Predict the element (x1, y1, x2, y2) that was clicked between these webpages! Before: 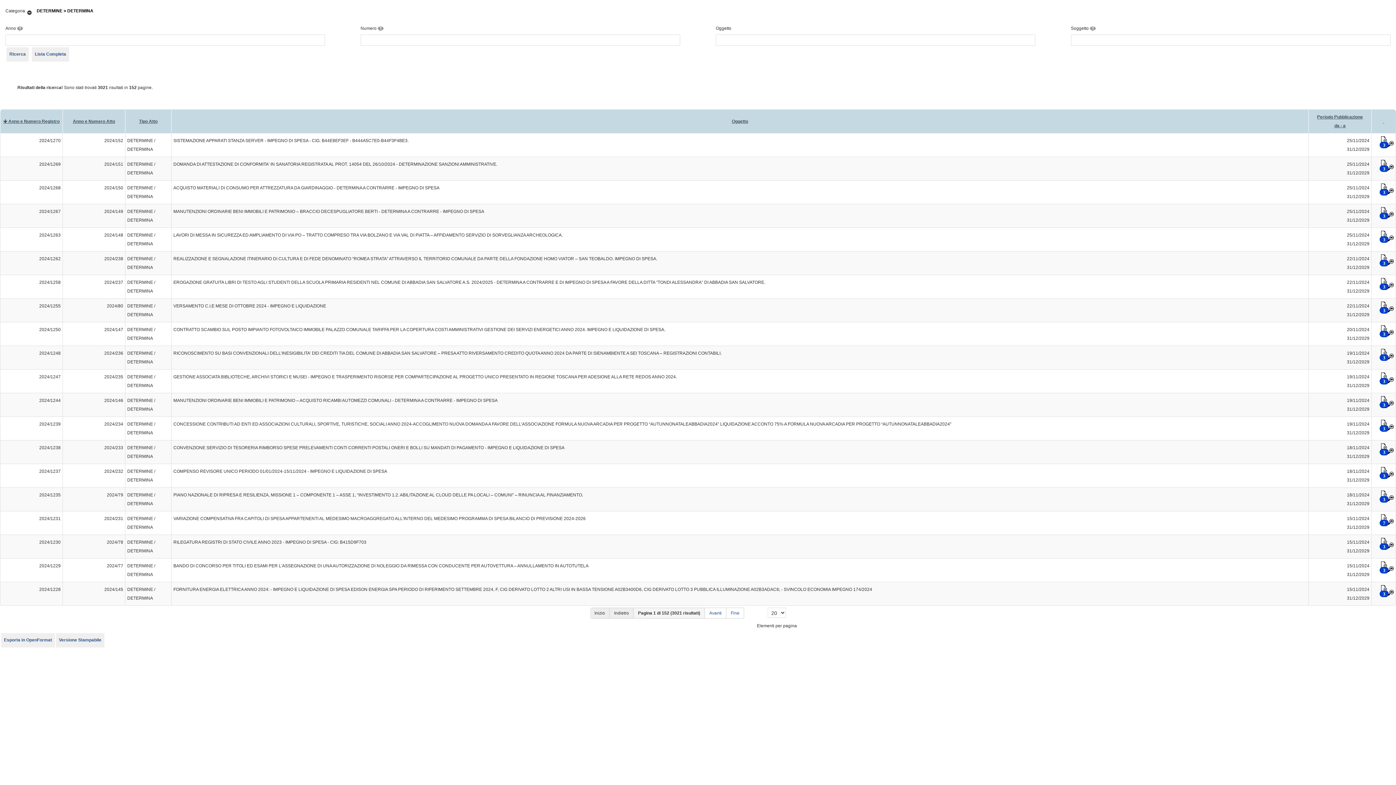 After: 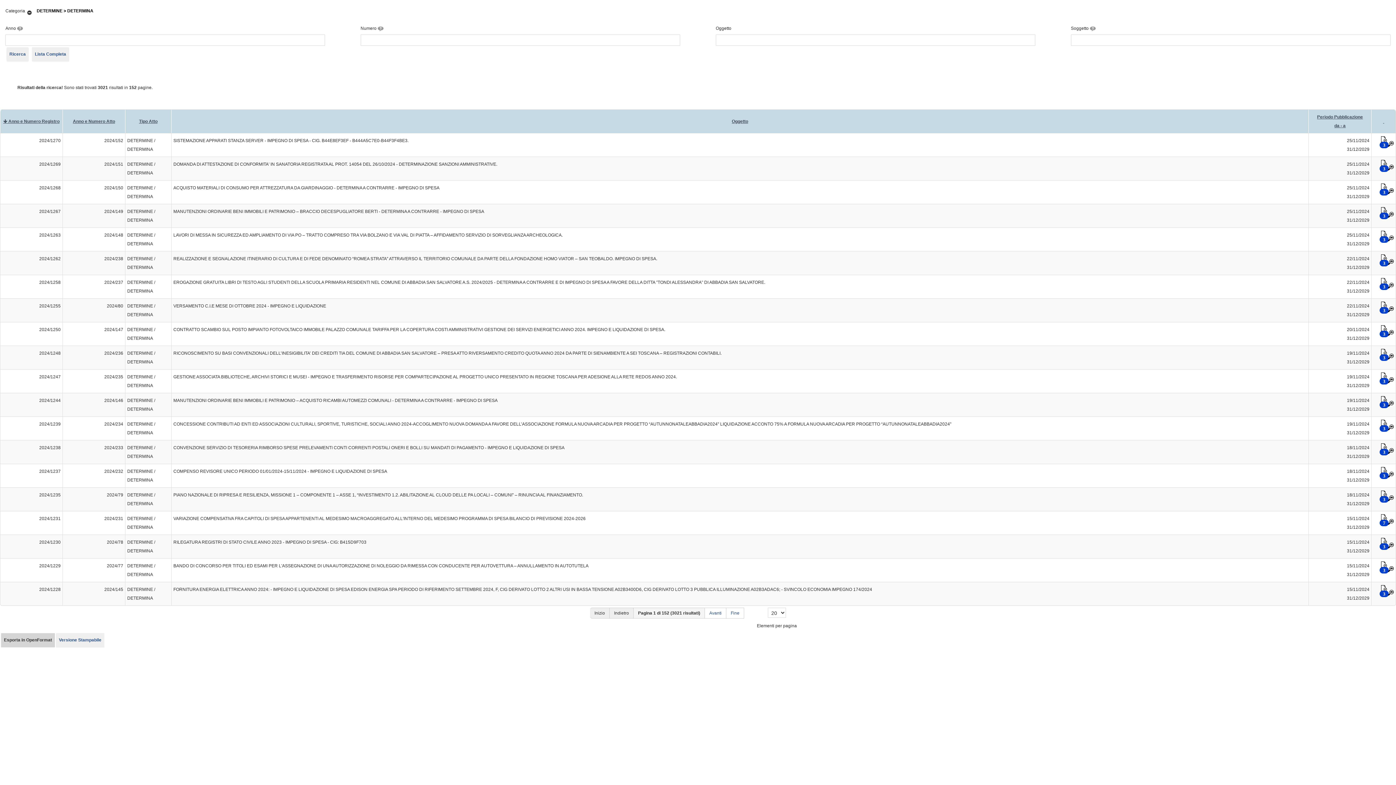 Action: label: Esporta in OpenFormat bbox: (1, 633, 54, 647)